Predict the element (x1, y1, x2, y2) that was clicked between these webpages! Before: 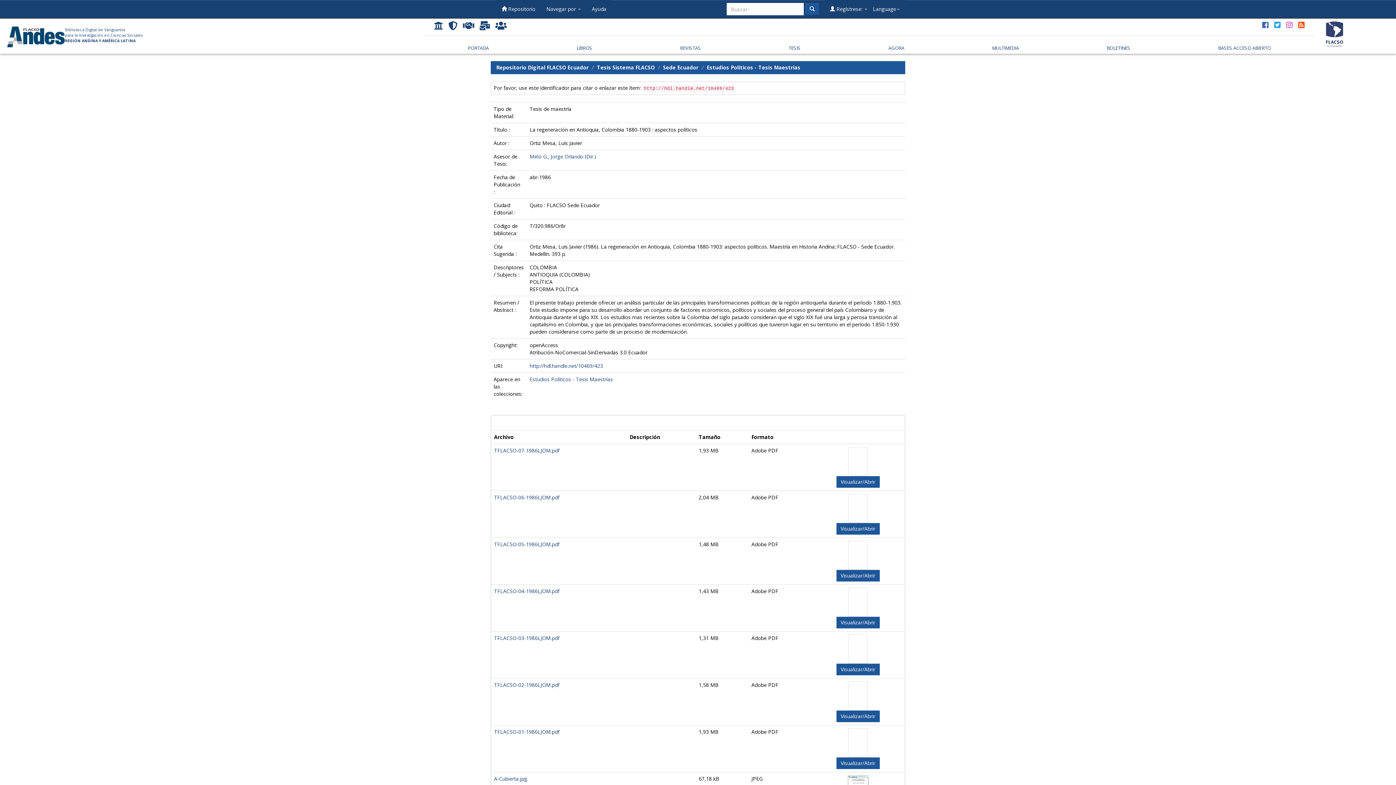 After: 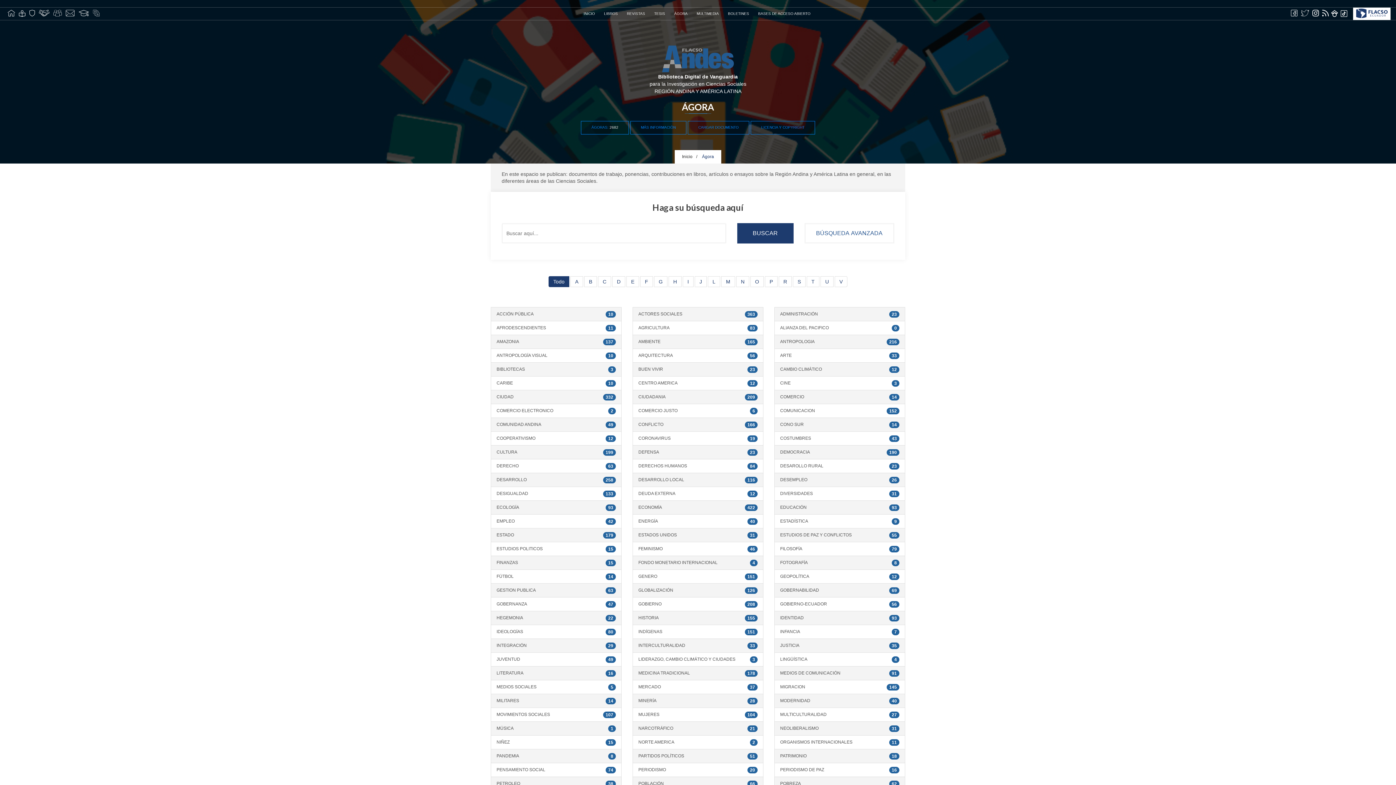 Action: label: AGORA bbox: (881, 40, 911, 53)